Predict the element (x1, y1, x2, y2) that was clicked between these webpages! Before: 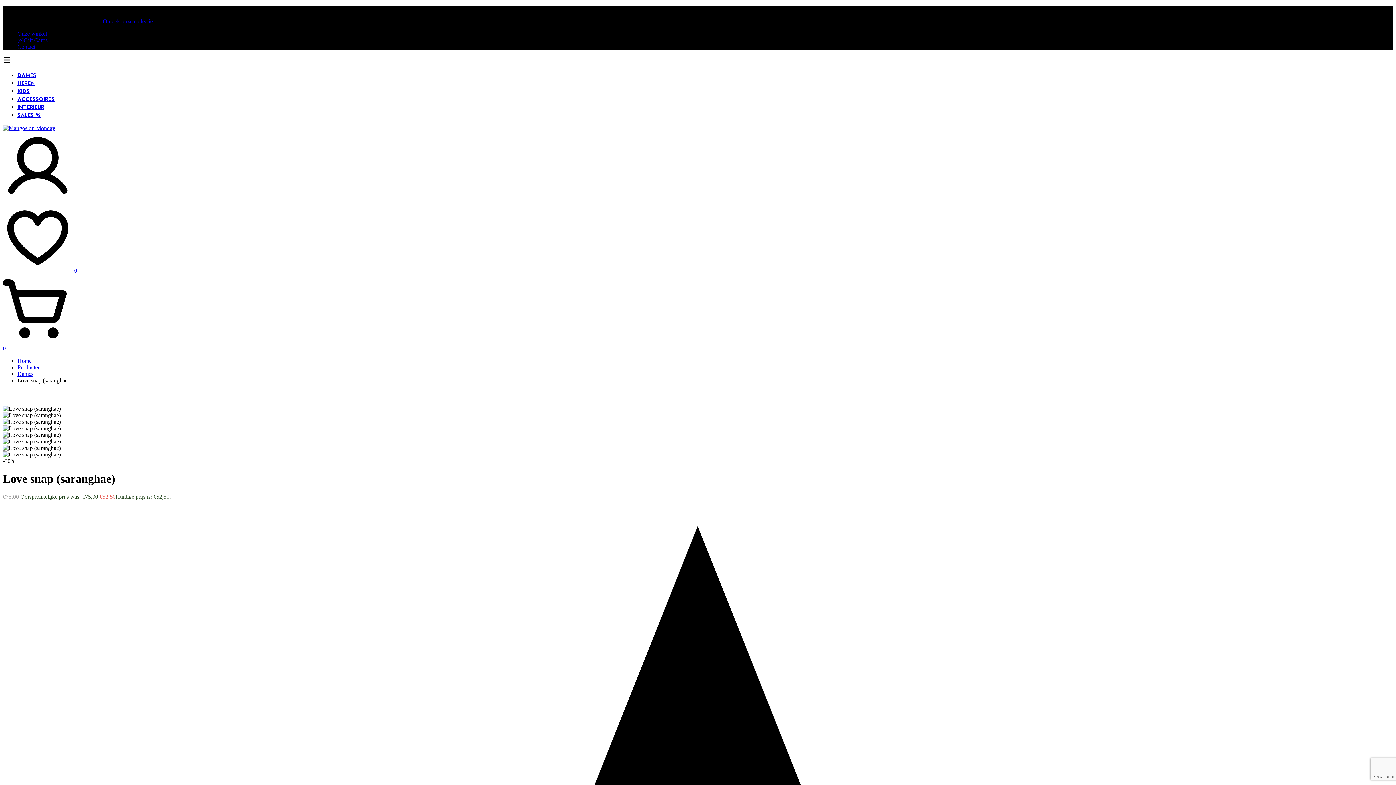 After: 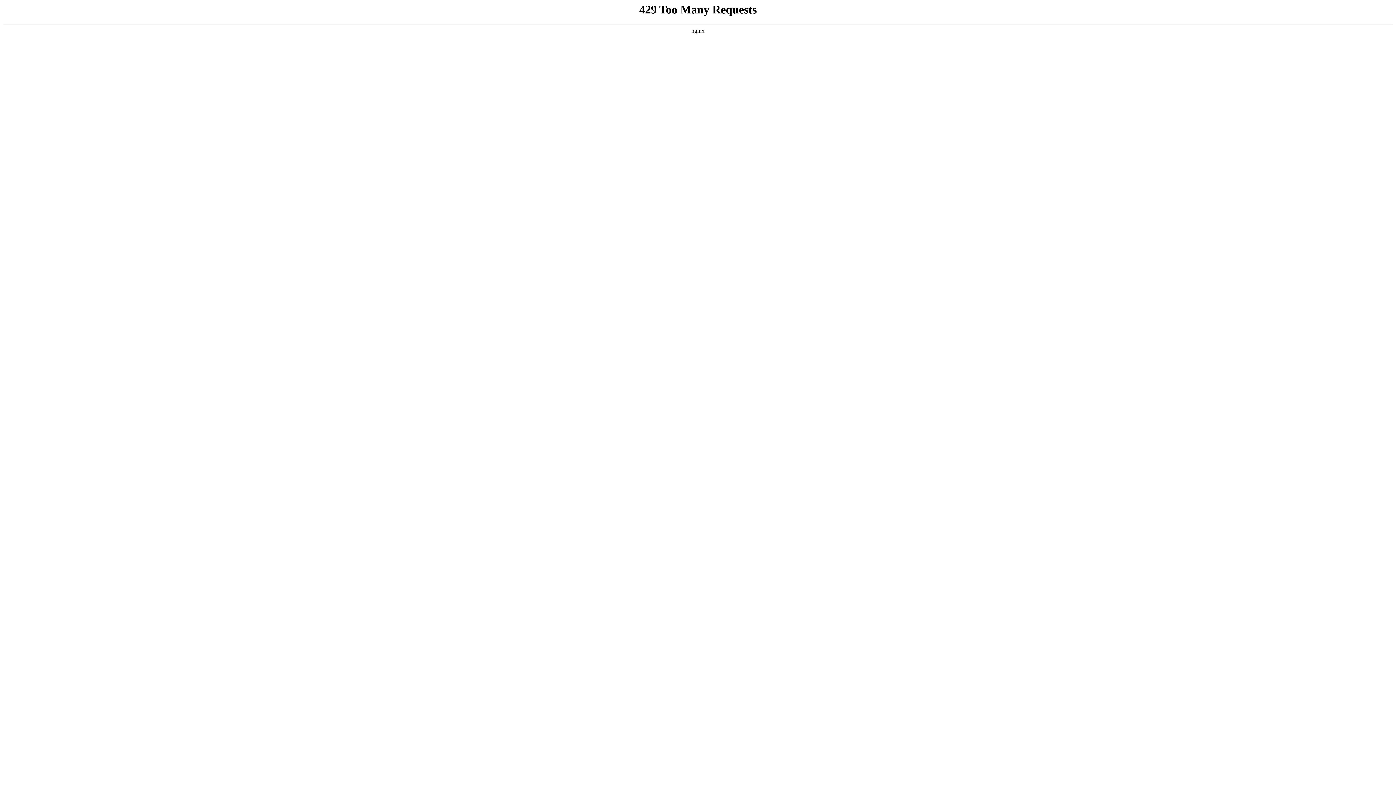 Action: label: Cart bbox: (2, 274, 1393, 352)